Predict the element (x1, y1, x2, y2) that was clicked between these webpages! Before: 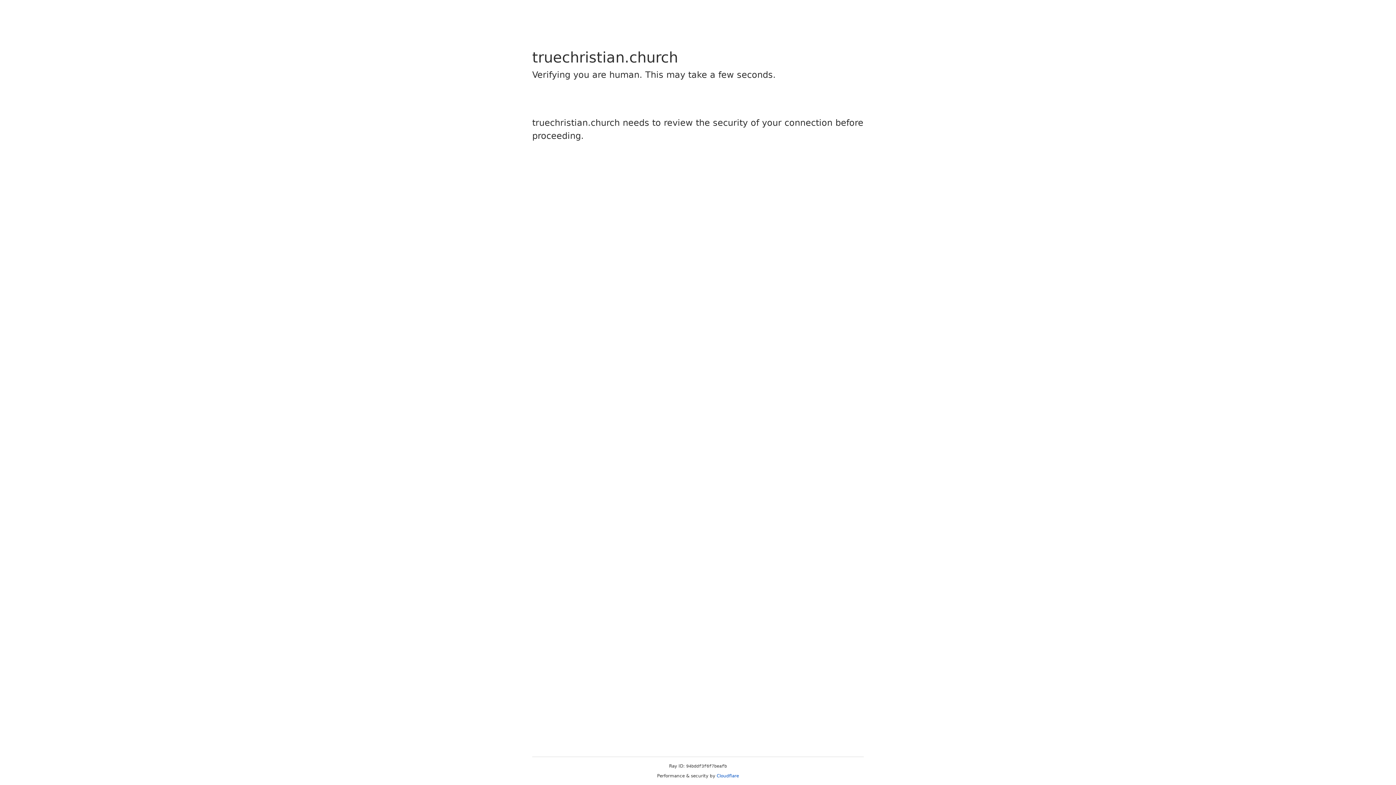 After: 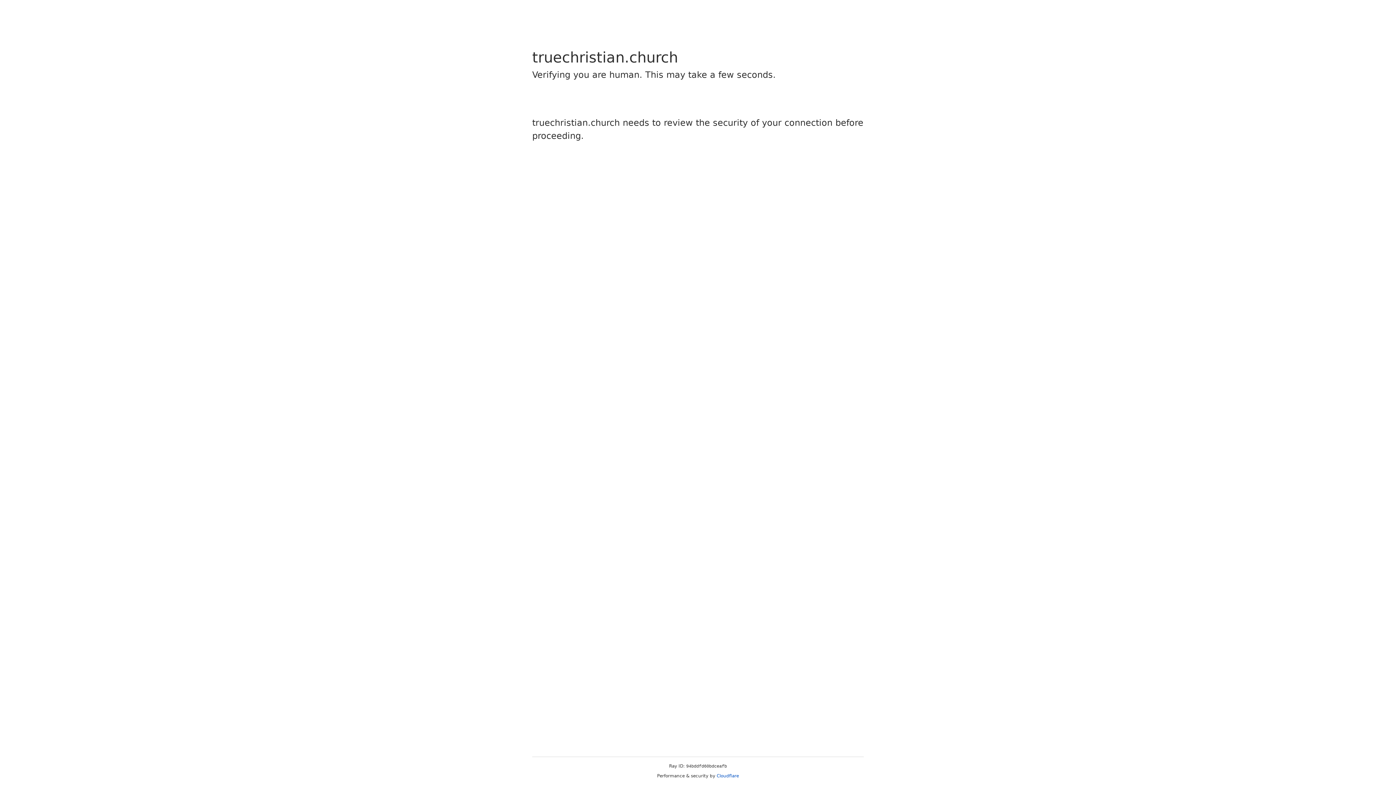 Action: bbox: (716, 773, 739, 778) label: Cloudflare